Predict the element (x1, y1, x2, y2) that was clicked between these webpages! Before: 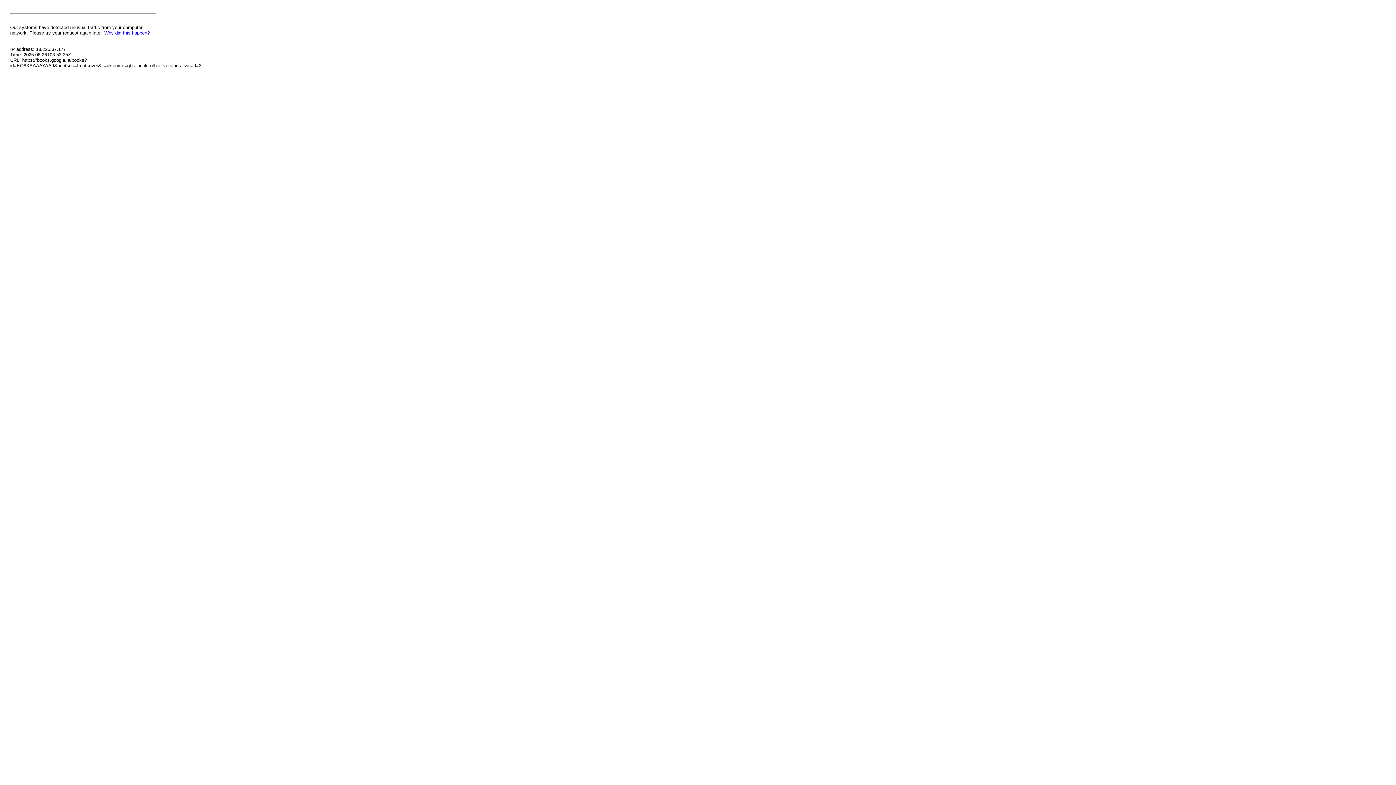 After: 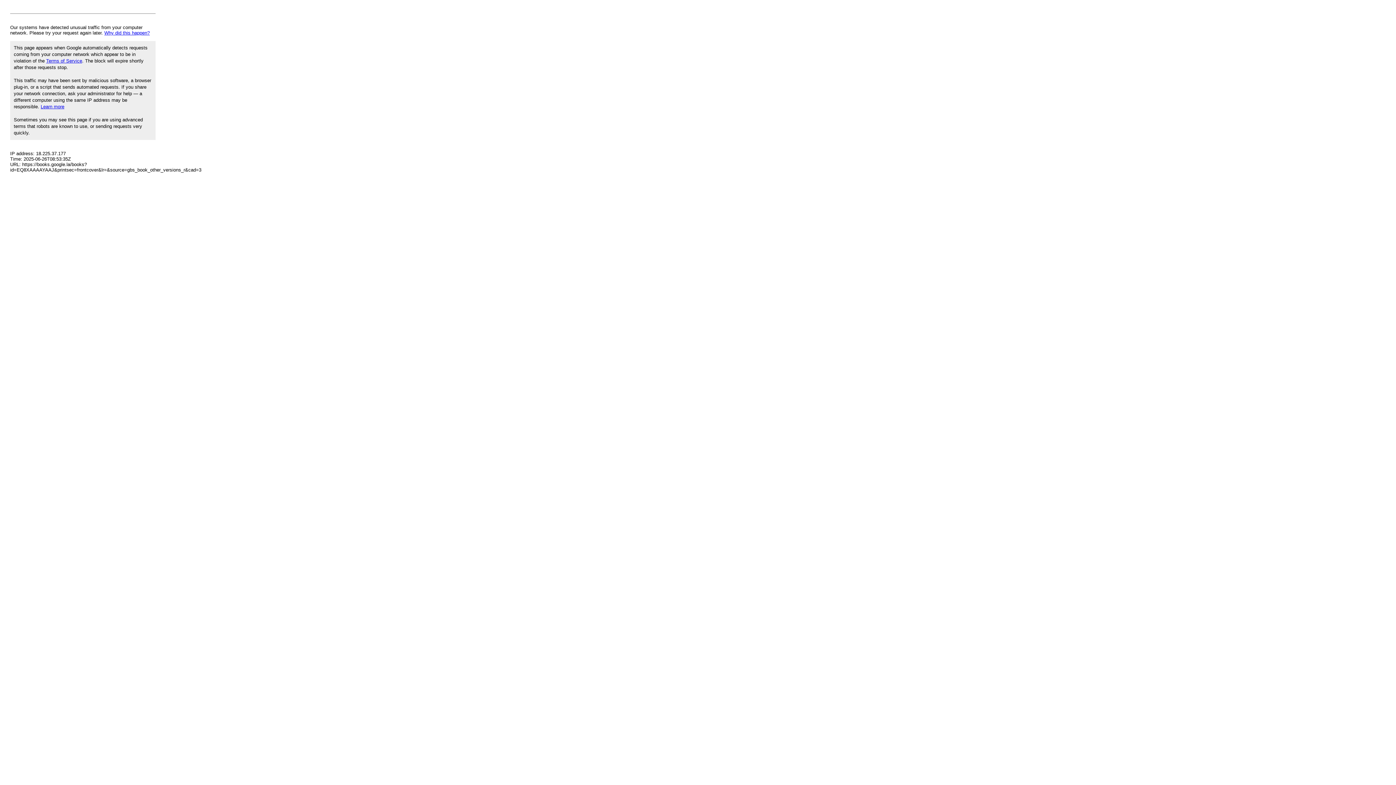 Action: bbox: (104, 30, 149, 35) label: Why did this happen?